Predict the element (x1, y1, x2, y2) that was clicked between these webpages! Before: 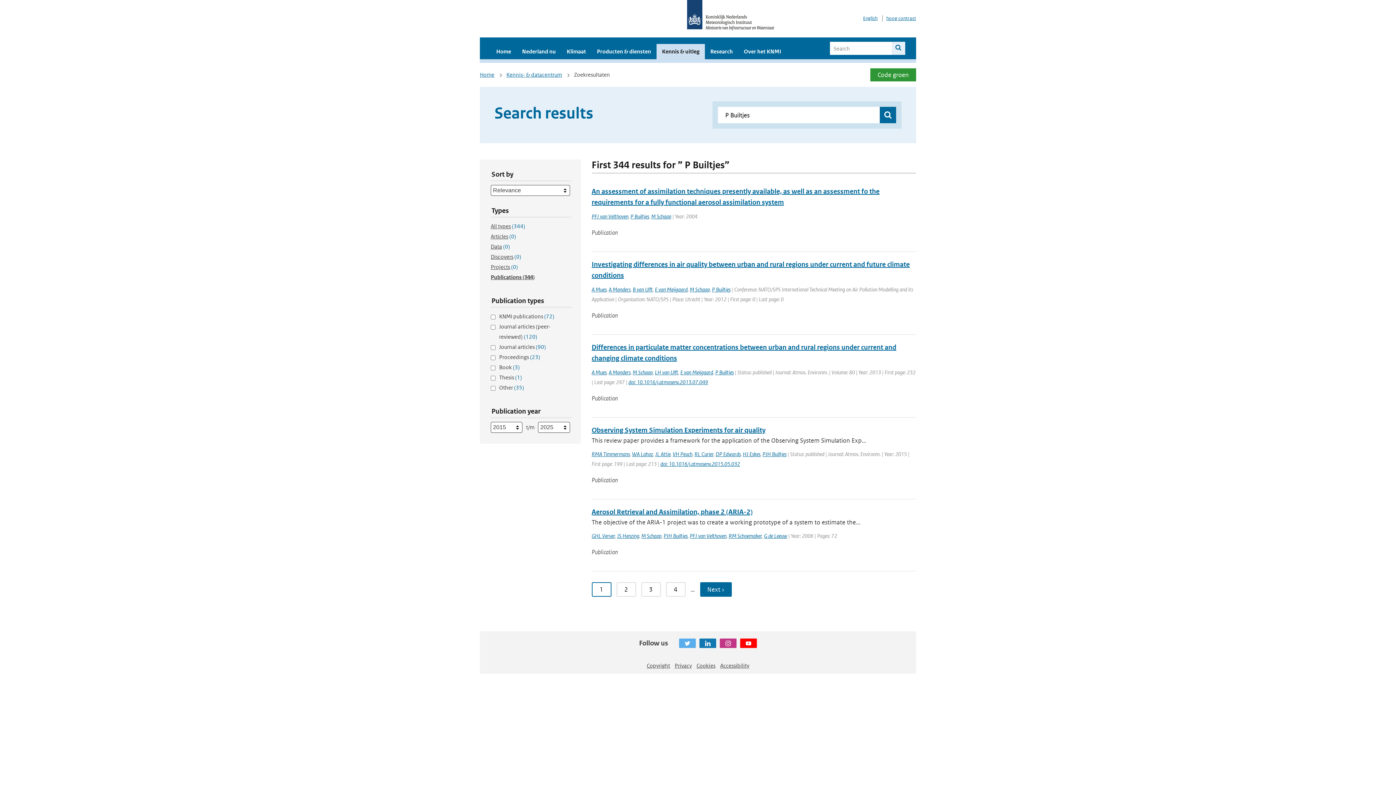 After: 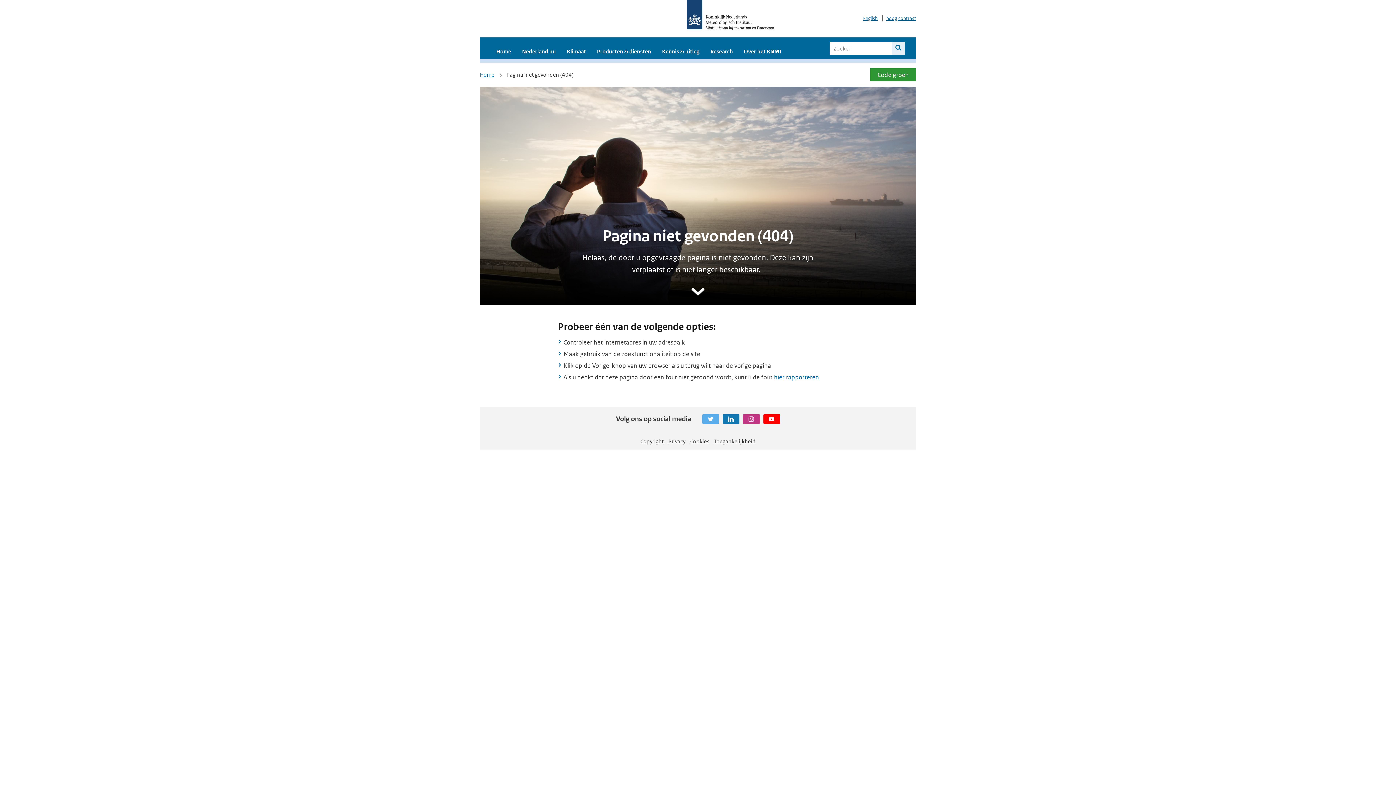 Action: label: Cookies bbox: (696, 662, 715, 669)